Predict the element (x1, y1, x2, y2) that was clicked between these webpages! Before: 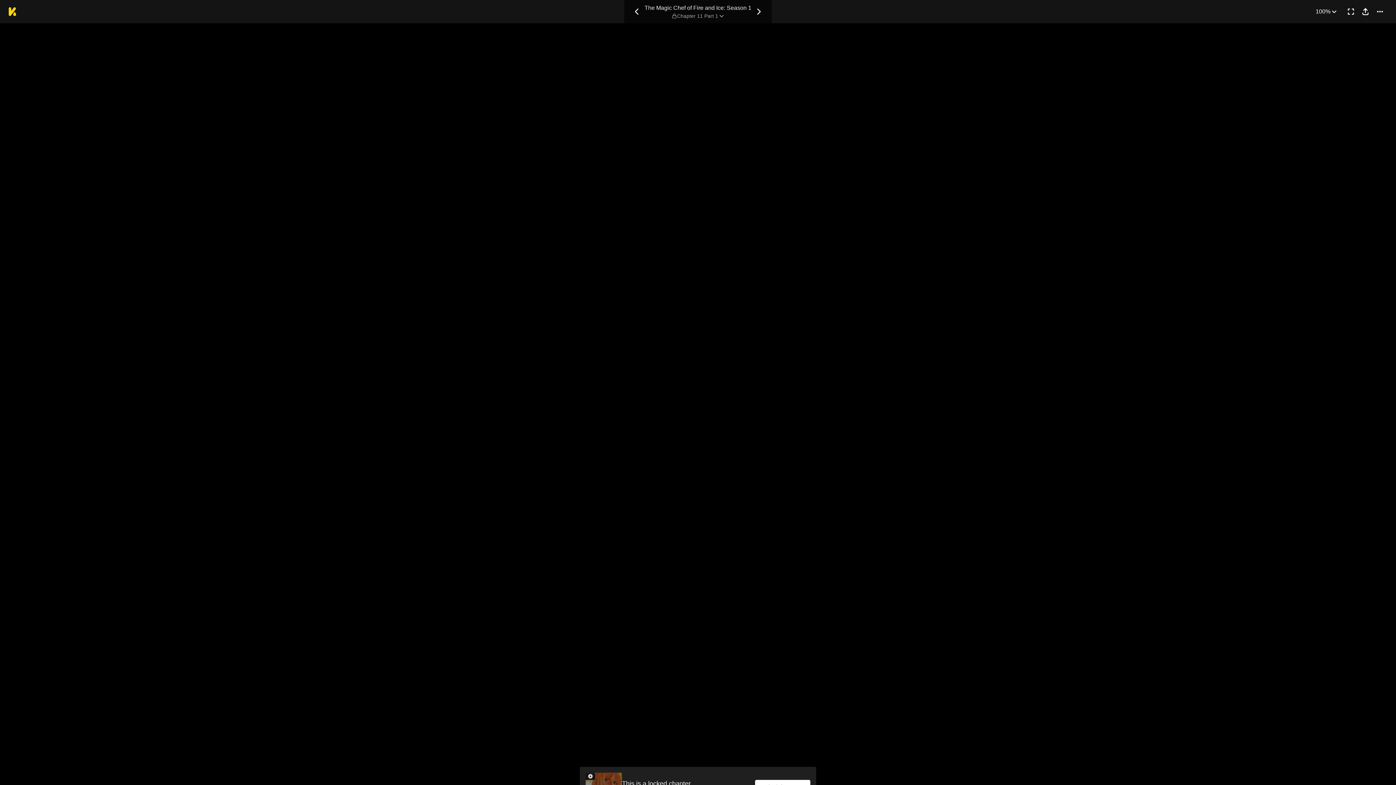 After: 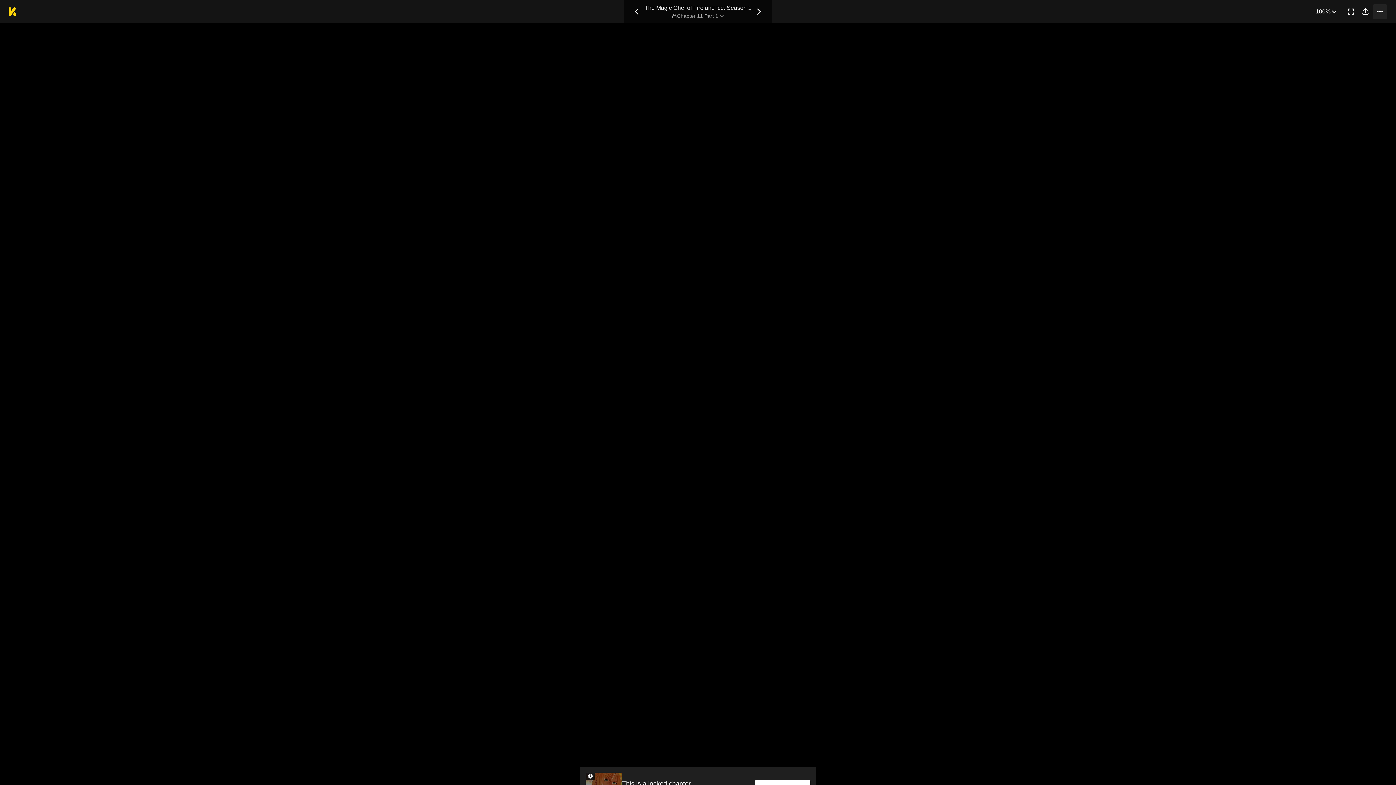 Action: label: More bbox: (1373, 4, 1387, 18)